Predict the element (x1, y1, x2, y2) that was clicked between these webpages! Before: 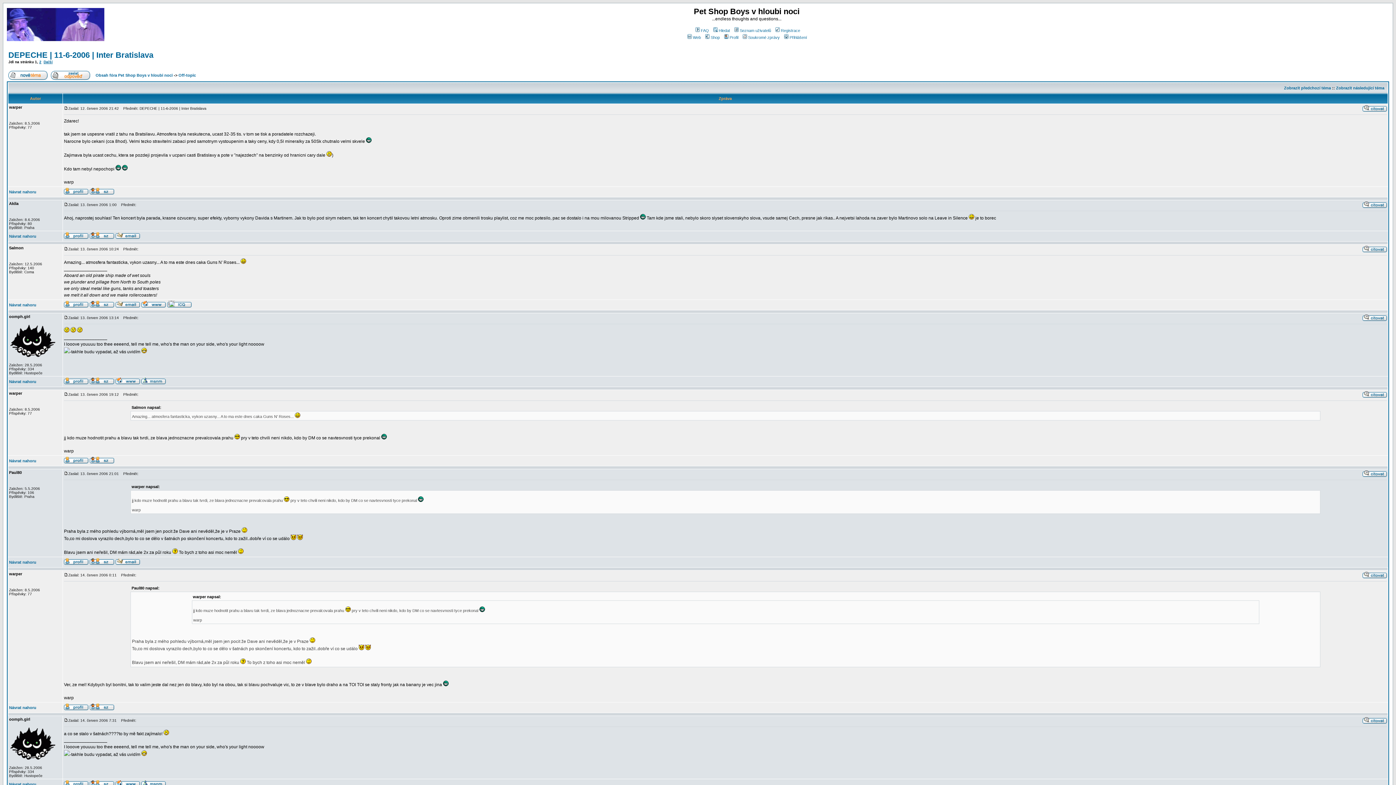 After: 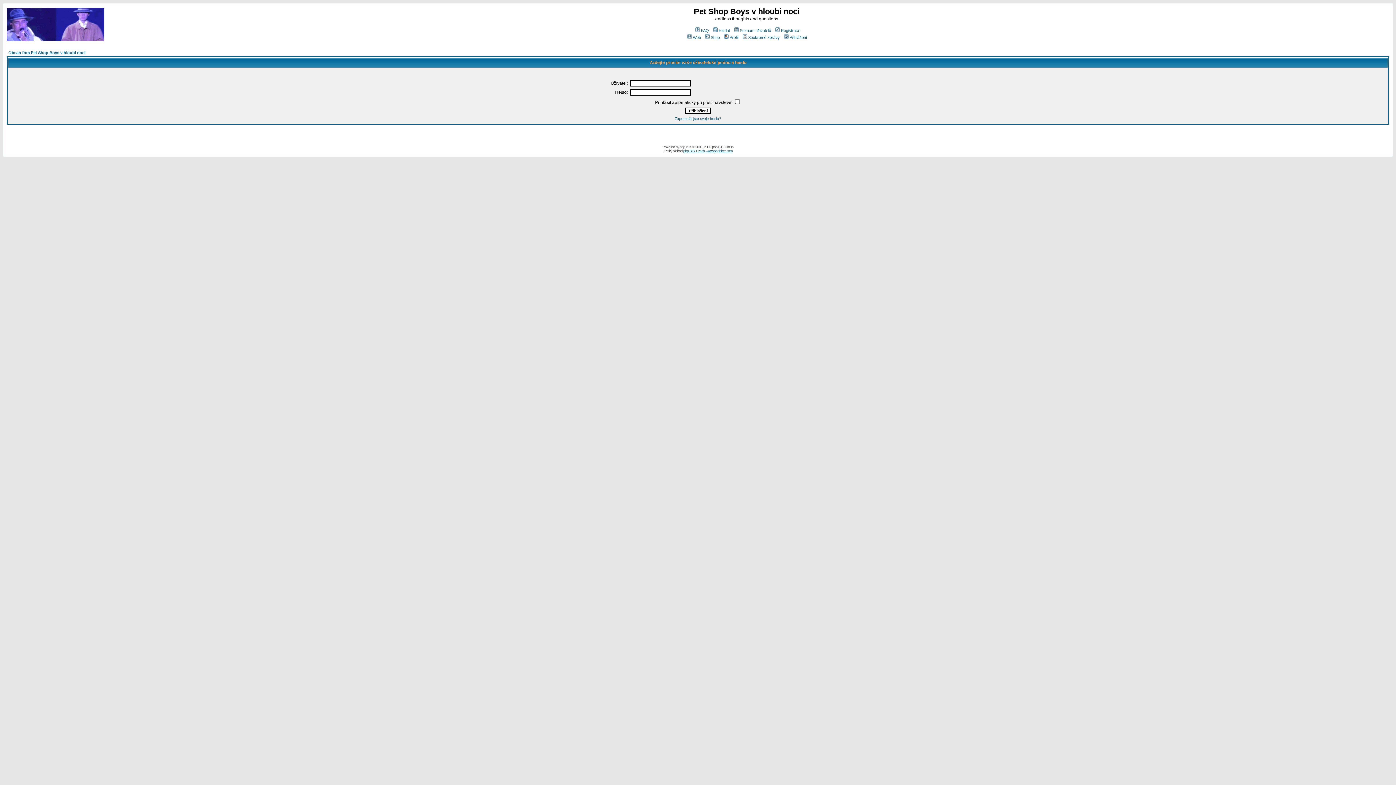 Action: bbox: (1362, 472, 1387, 478)